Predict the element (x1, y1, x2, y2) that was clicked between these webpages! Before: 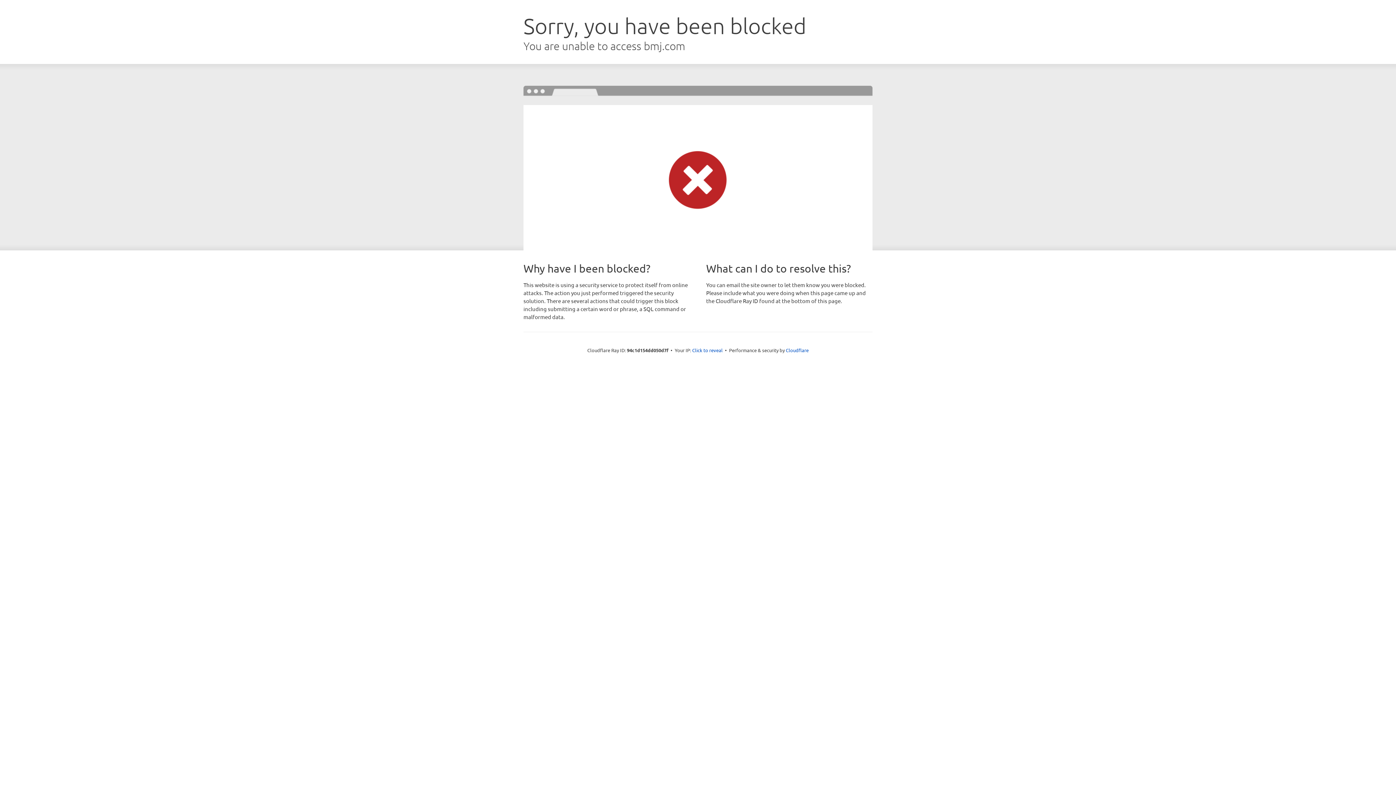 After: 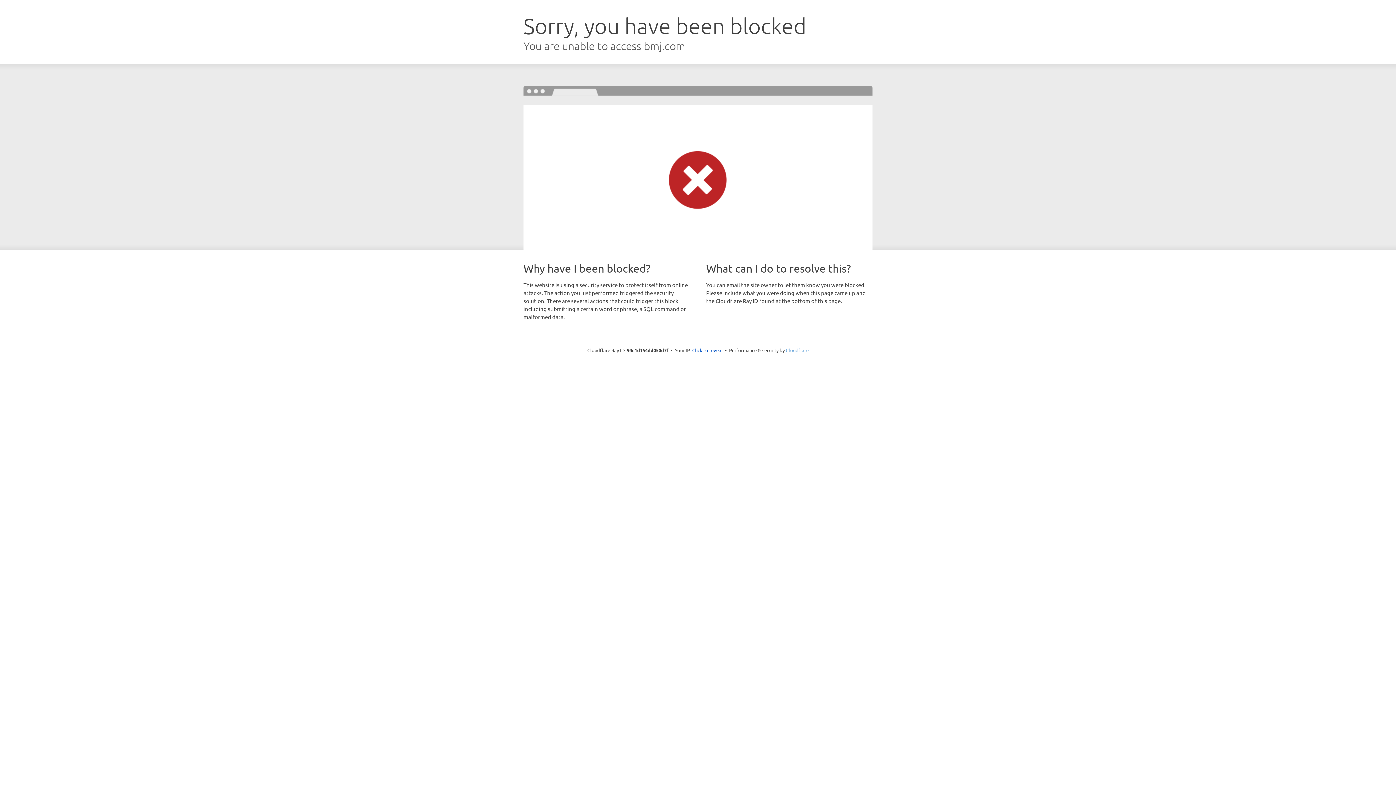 Action: bbox: (786, 347, 808, 353) label: Cloudflare